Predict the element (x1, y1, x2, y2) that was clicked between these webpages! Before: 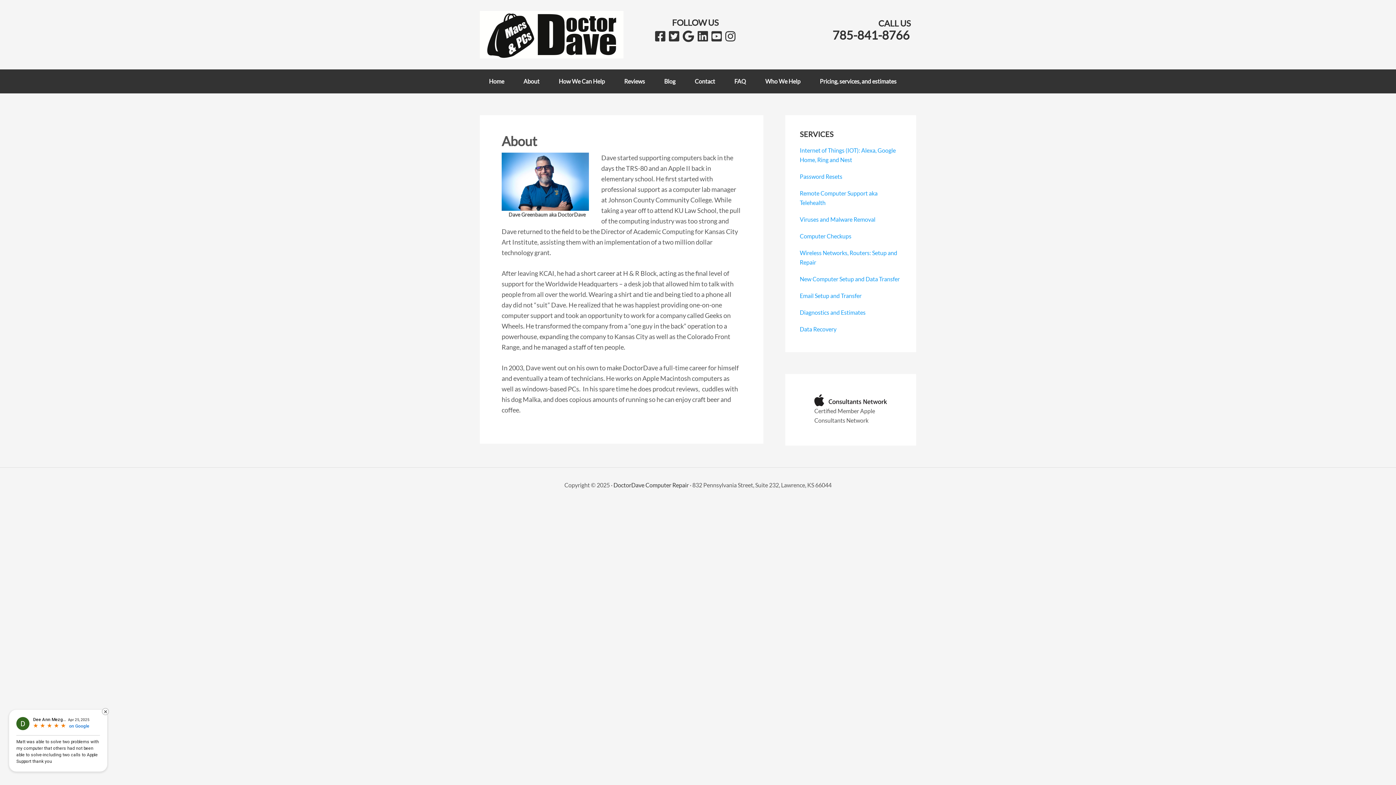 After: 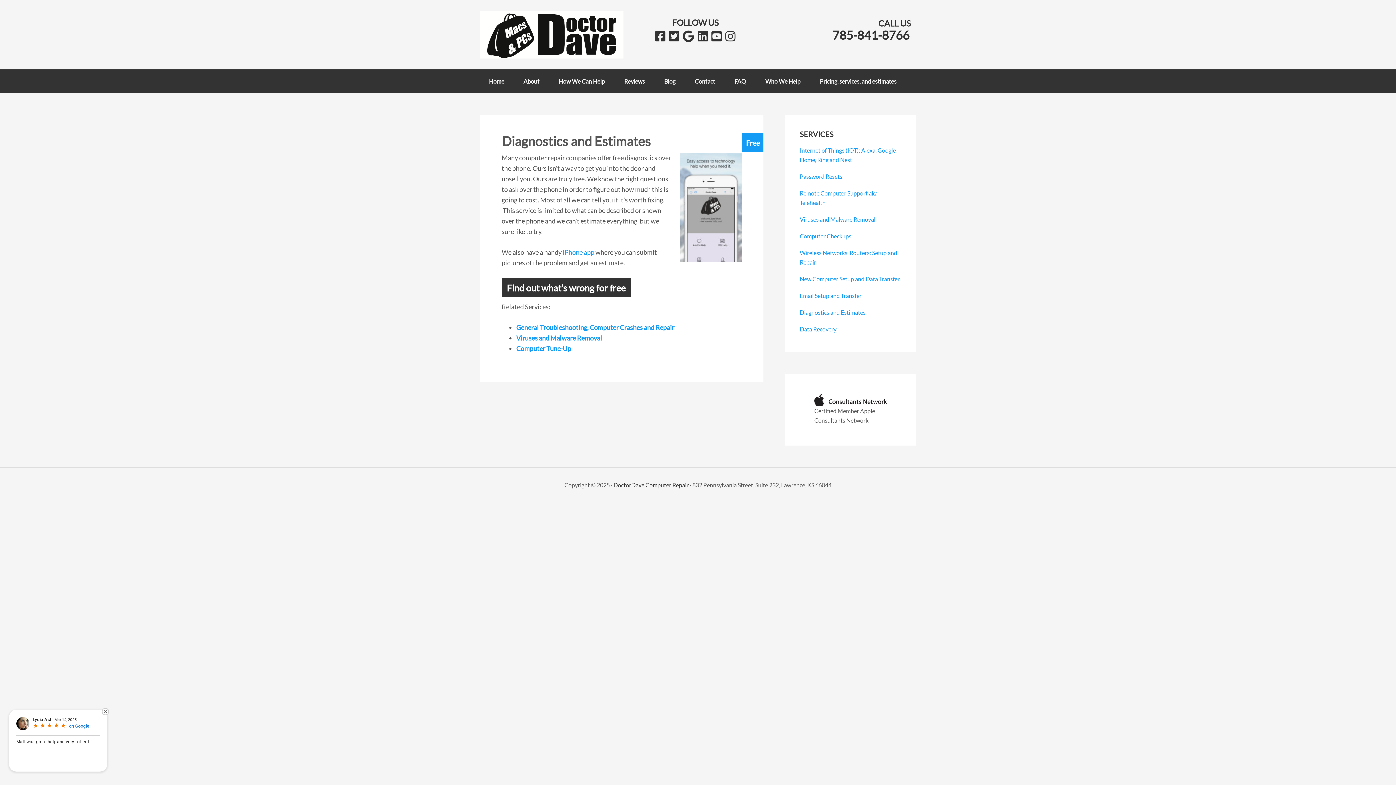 Action: label: Diagnostics and Estimates bbox: (800, 308, 865, 315)